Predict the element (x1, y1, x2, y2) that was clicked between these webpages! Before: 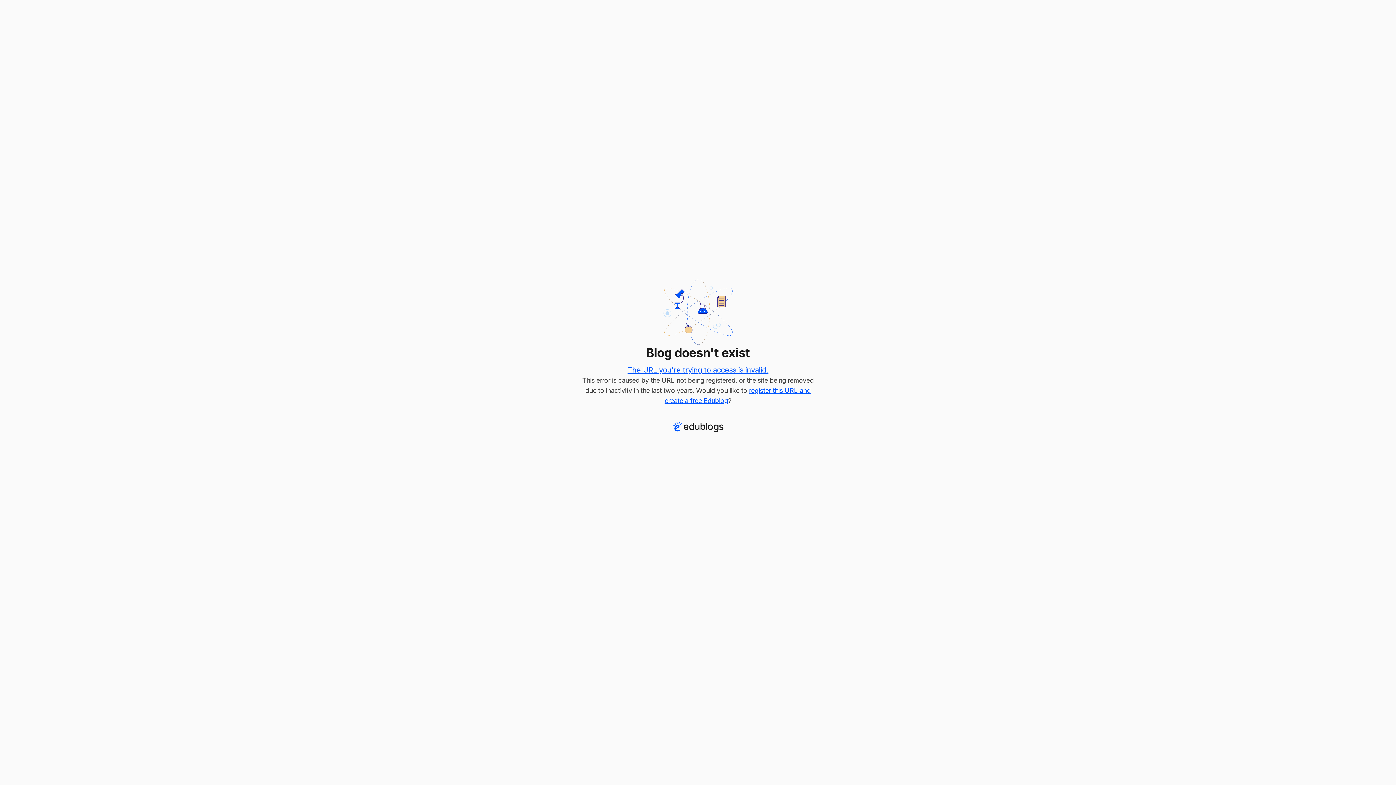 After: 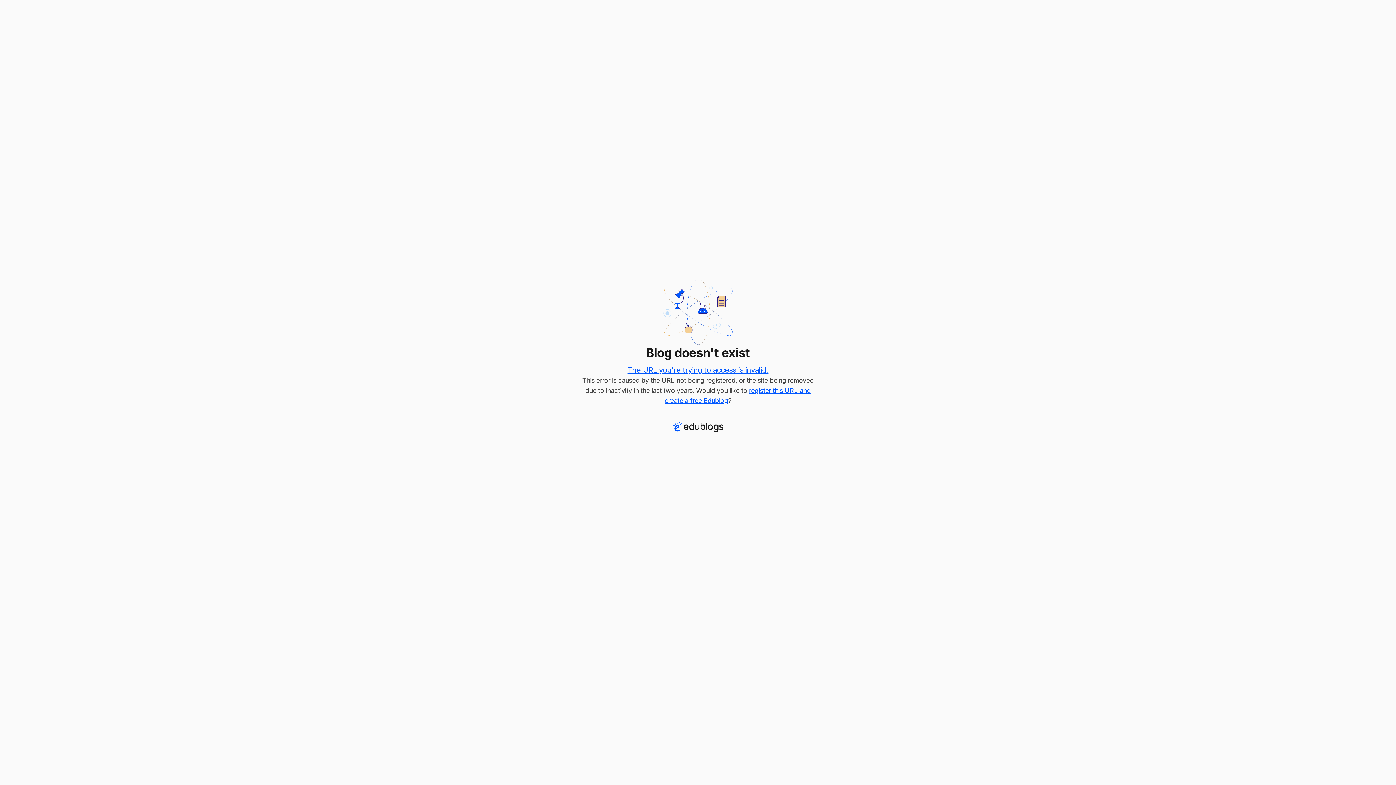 Action: label: The URL you're trying to access is invalid. bbox: (627, 365, 768, 374)